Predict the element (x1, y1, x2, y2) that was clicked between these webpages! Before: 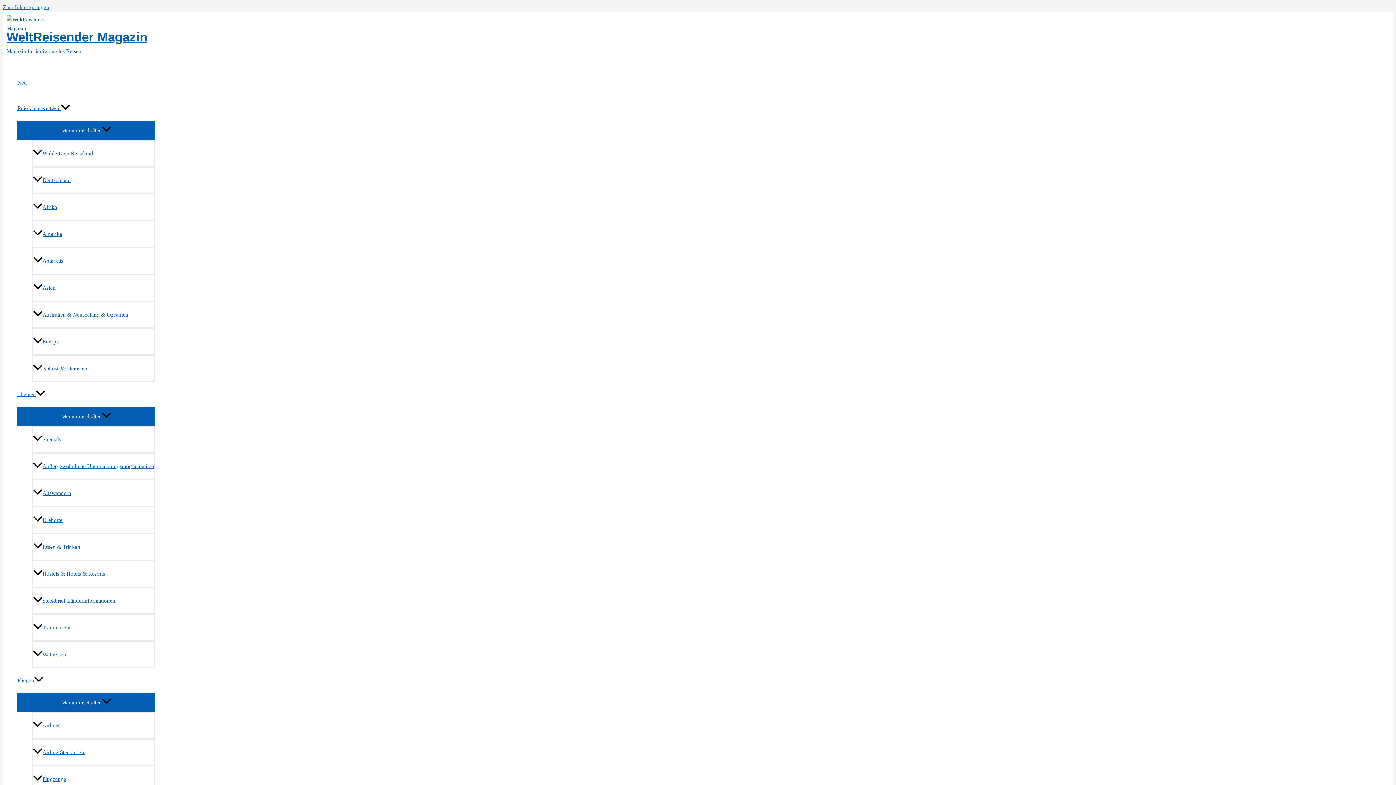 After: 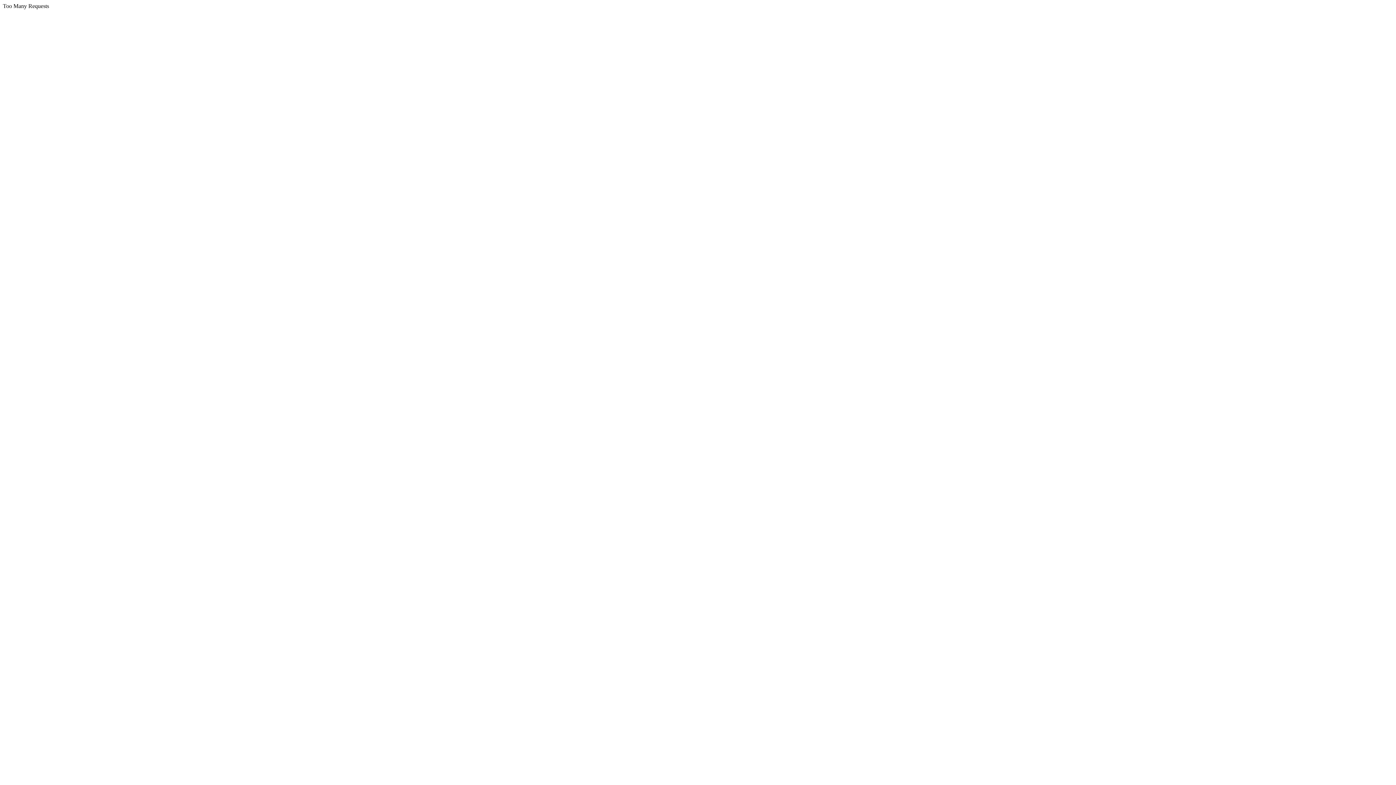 Action: label: Neu bbox: (17, 70, 155, 95)